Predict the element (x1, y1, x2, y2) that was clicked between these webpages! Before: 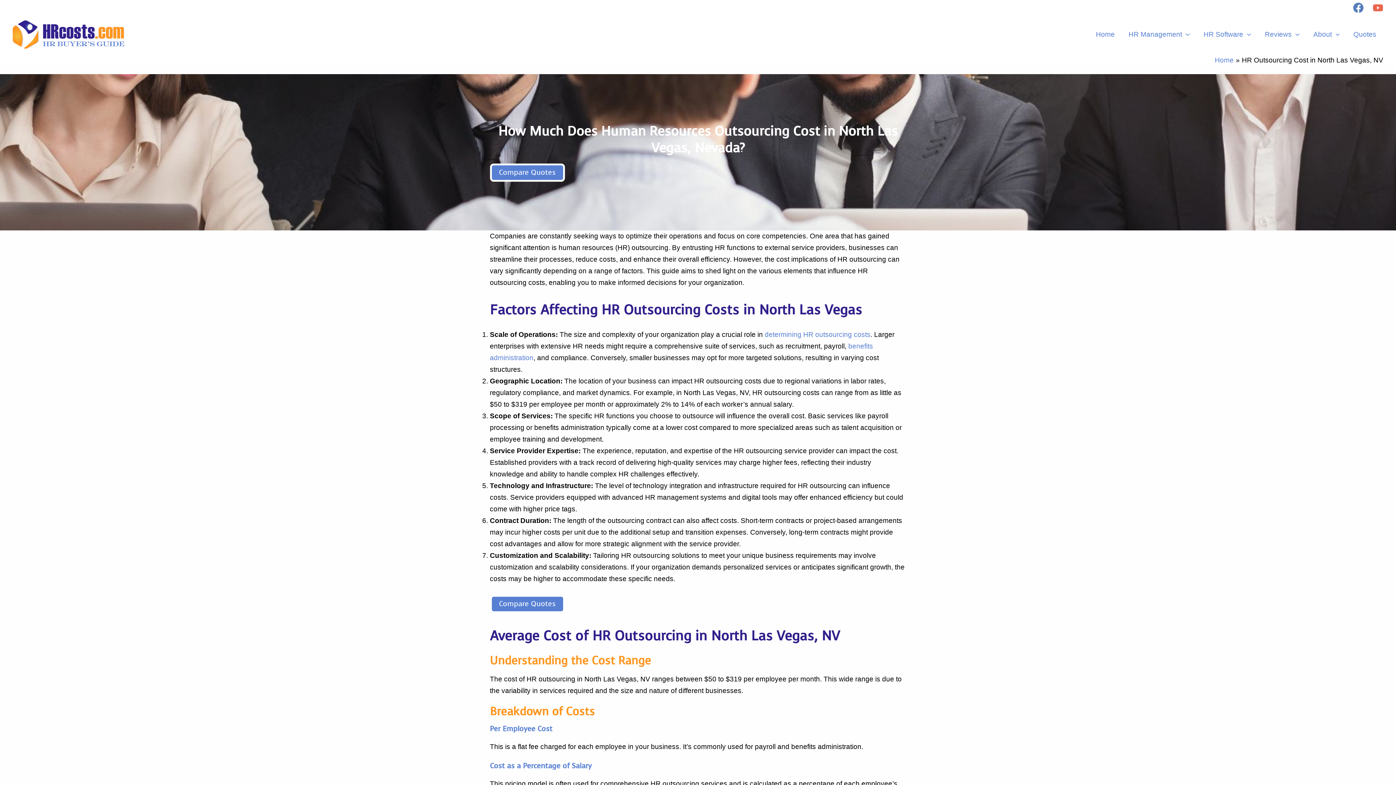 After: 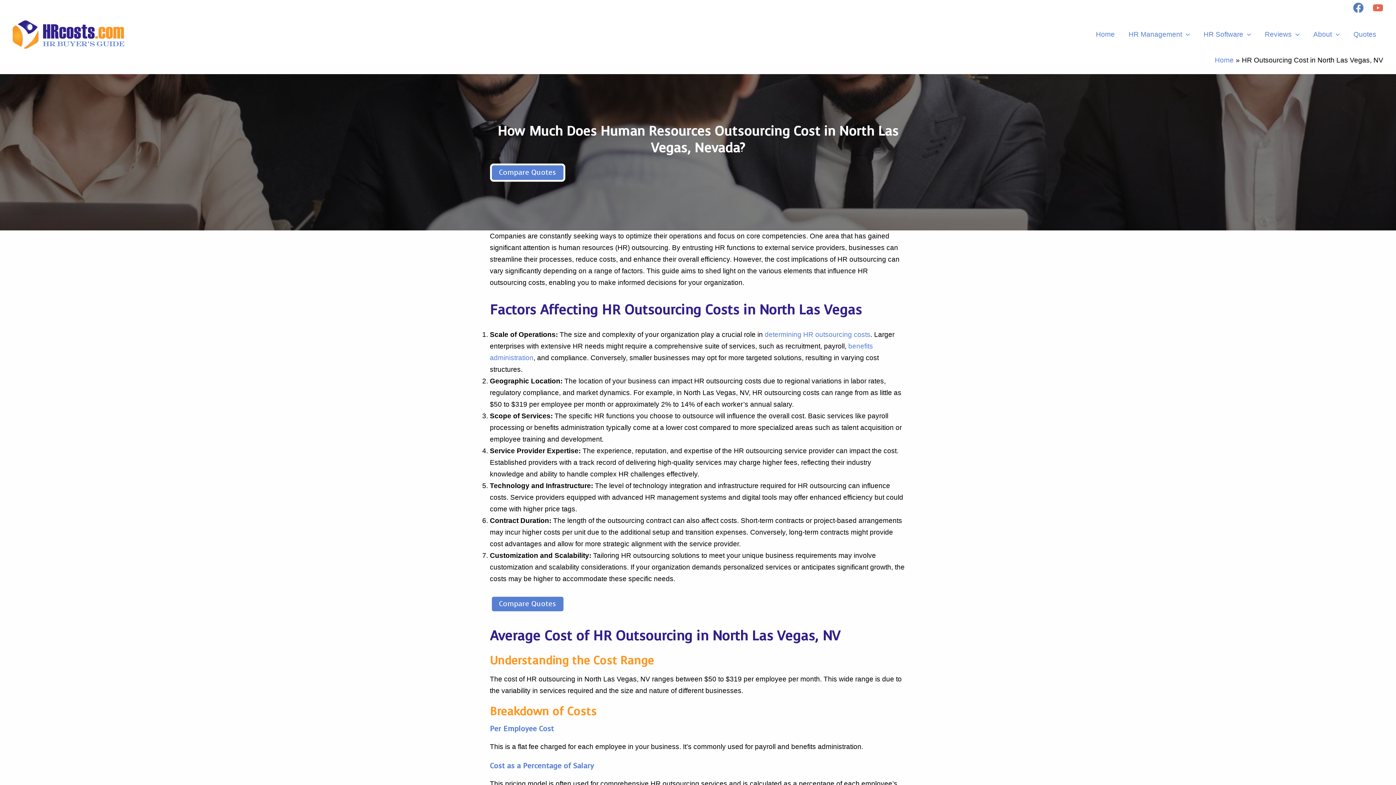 Action: label: YouTube bbox: (1373, 2, 1383, 13)